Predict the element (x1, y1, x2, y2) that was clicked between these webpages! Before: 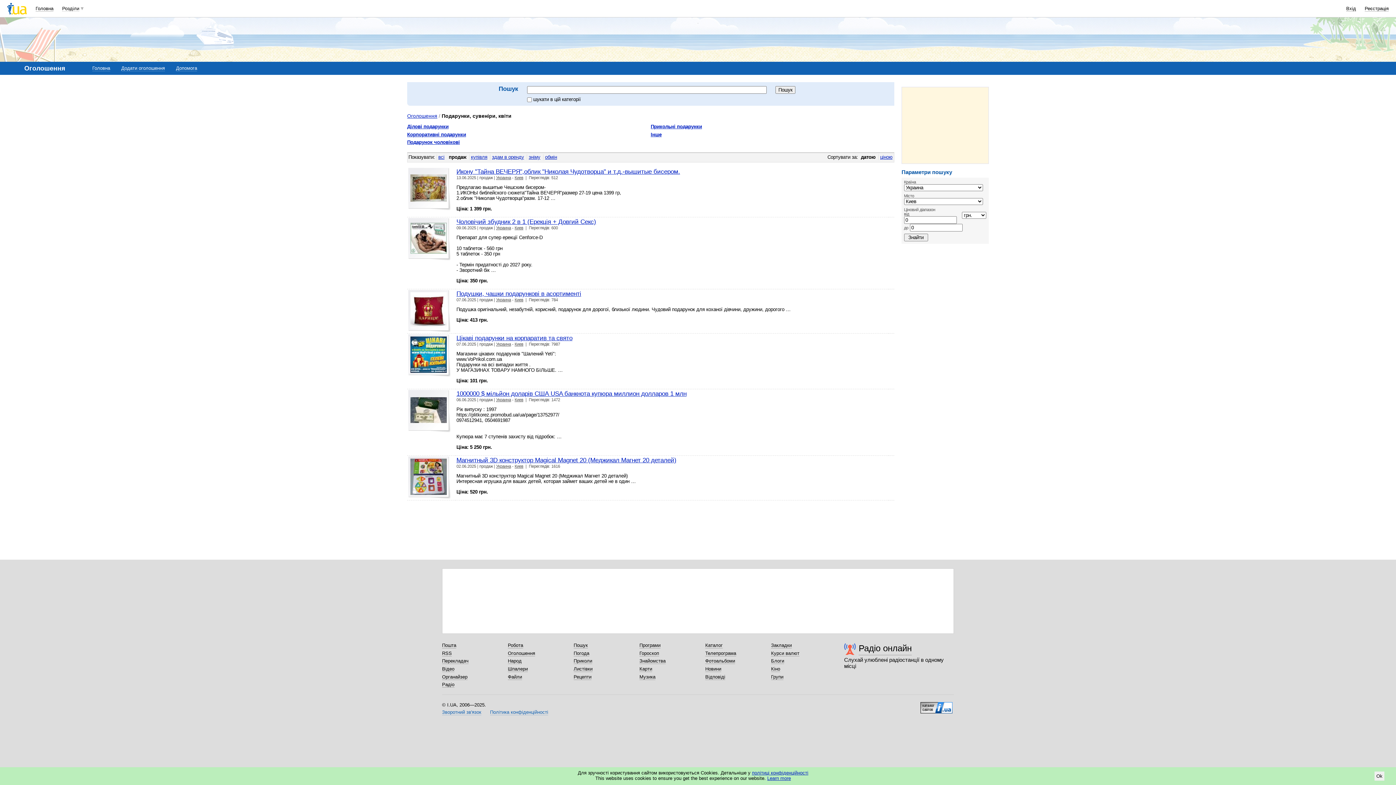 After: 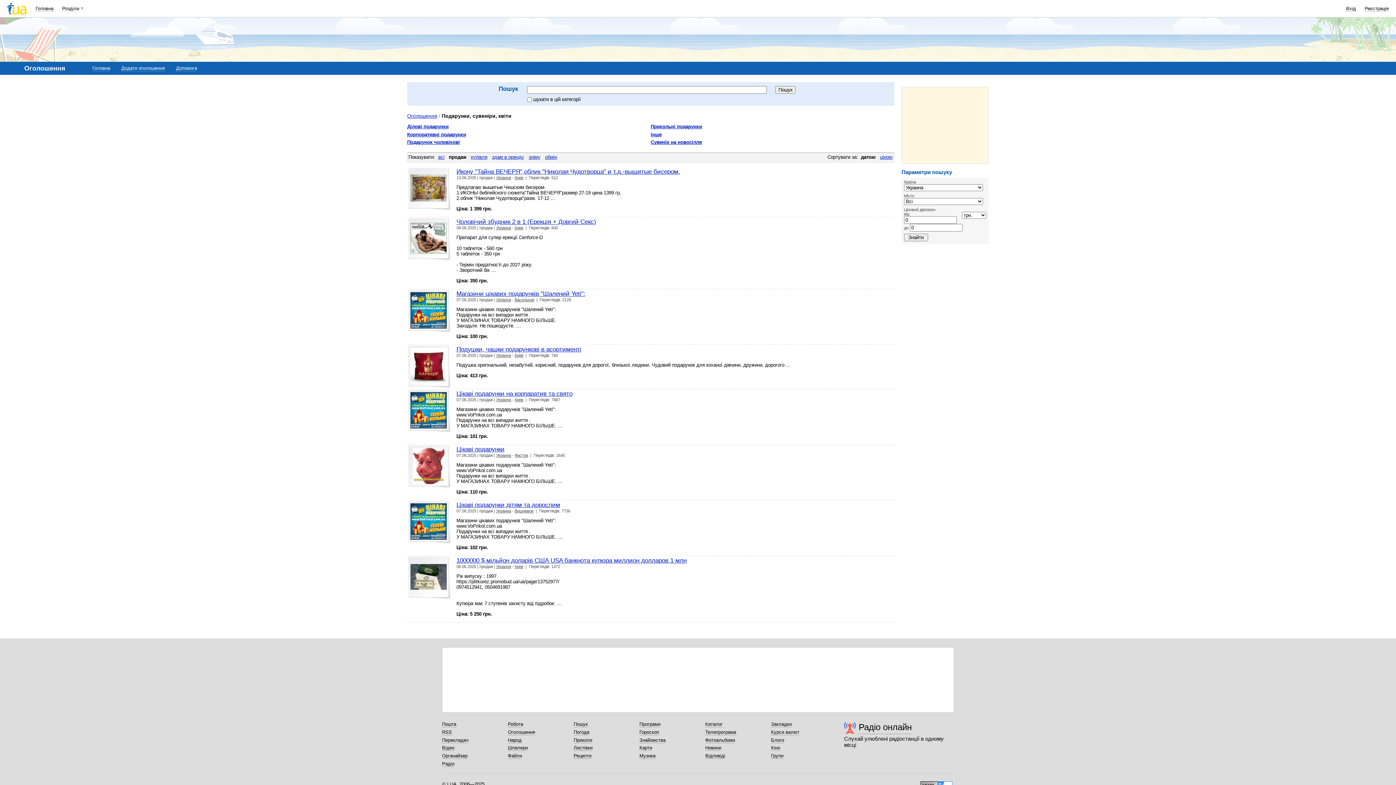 Action: bbox: (496, 175, 511, 180) label: Украина